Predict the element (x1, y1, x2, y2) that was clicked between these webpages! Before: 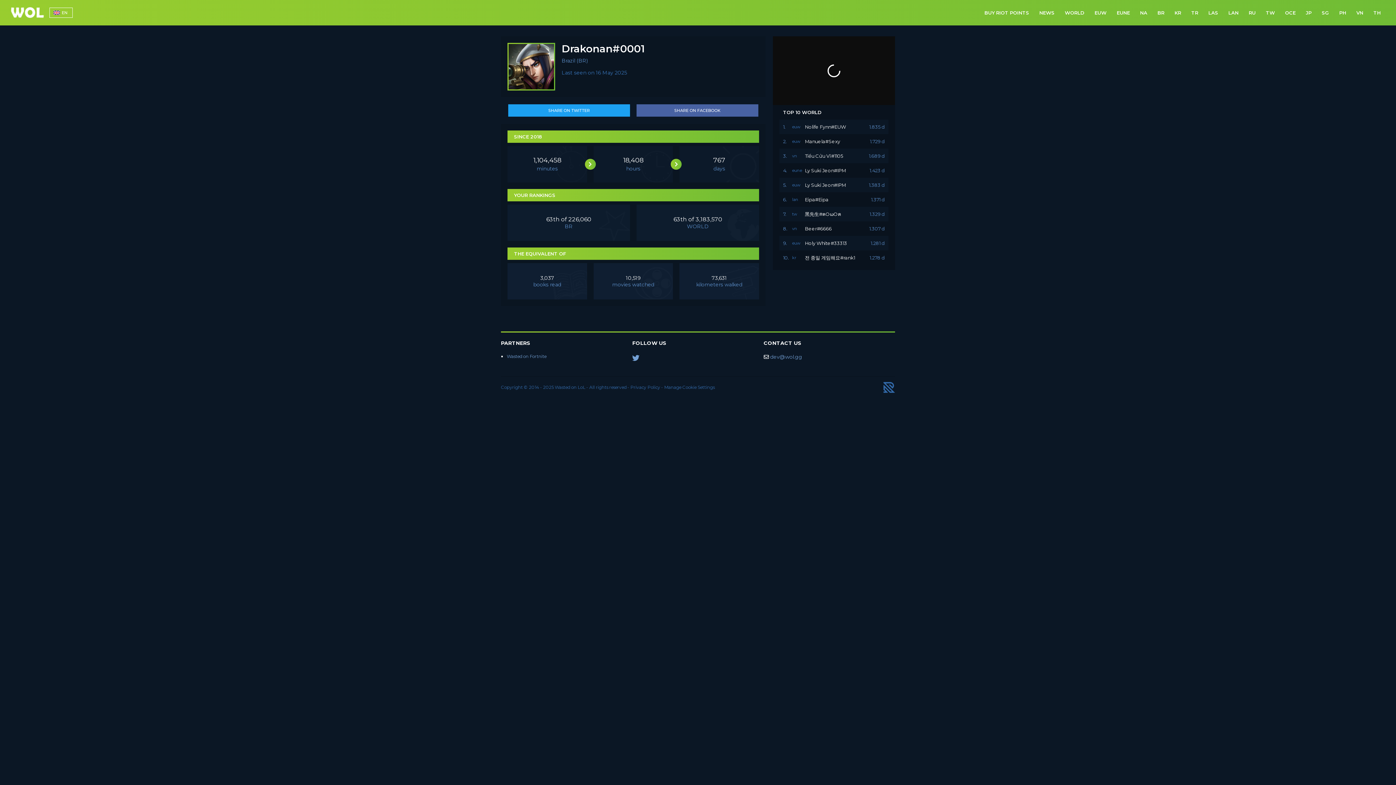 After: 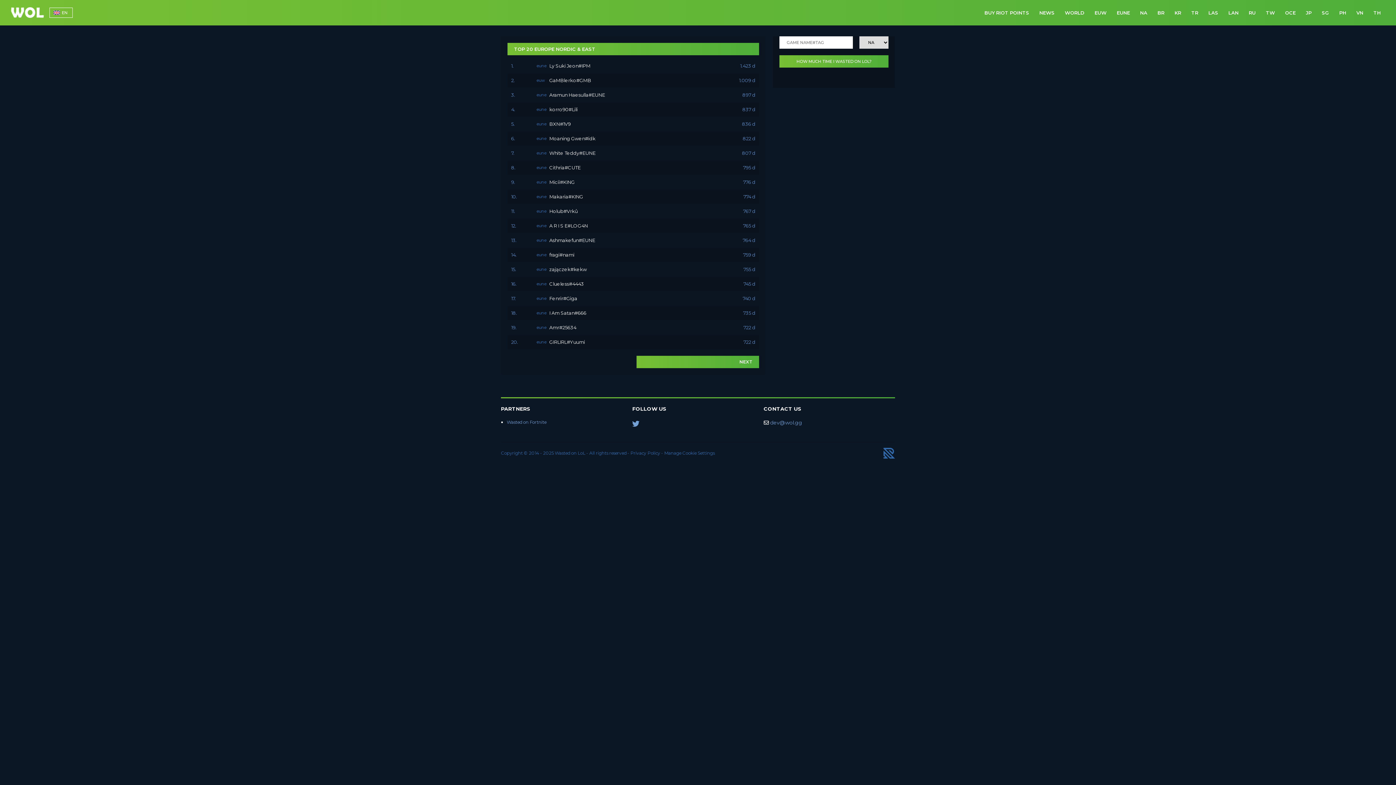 Action: label: EUNE bbox: (1112, 0, 1134, 25)